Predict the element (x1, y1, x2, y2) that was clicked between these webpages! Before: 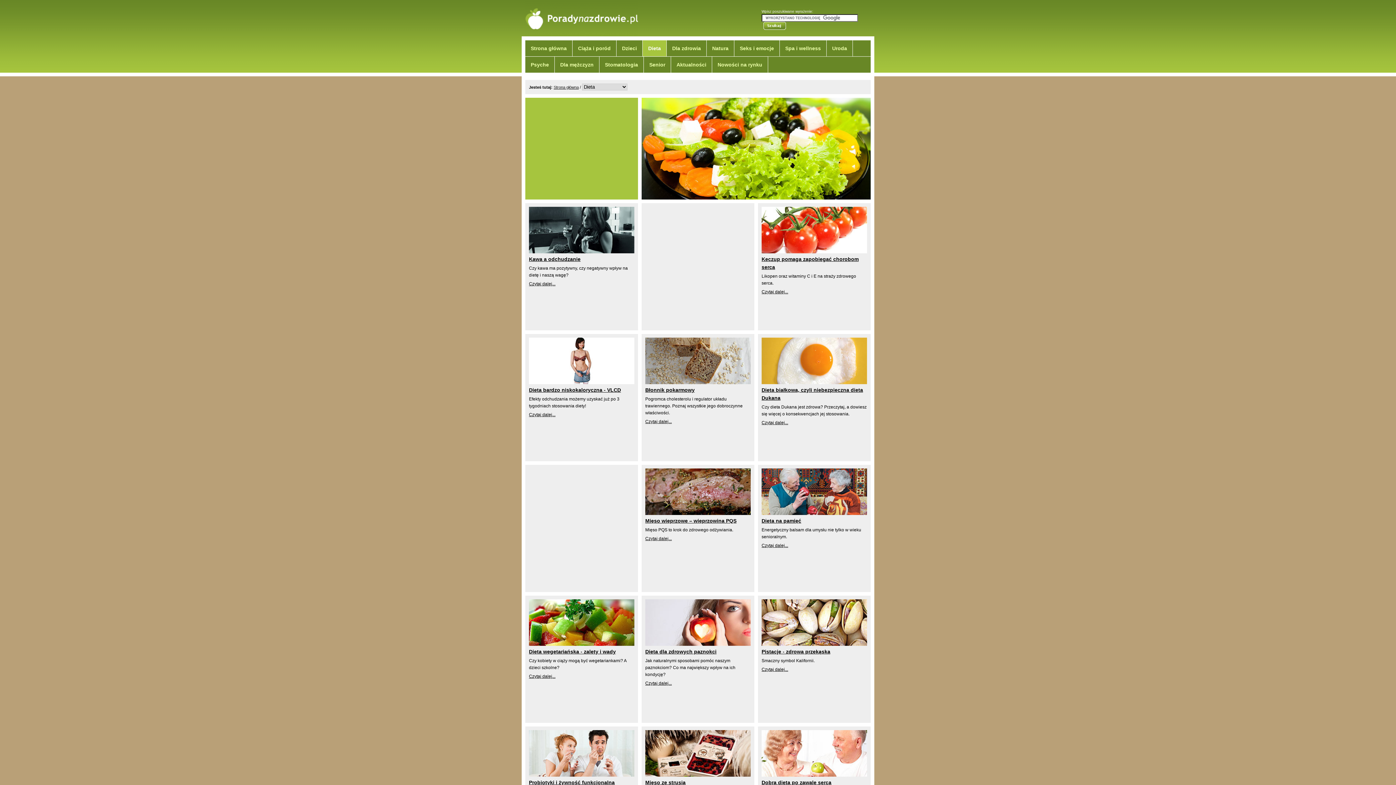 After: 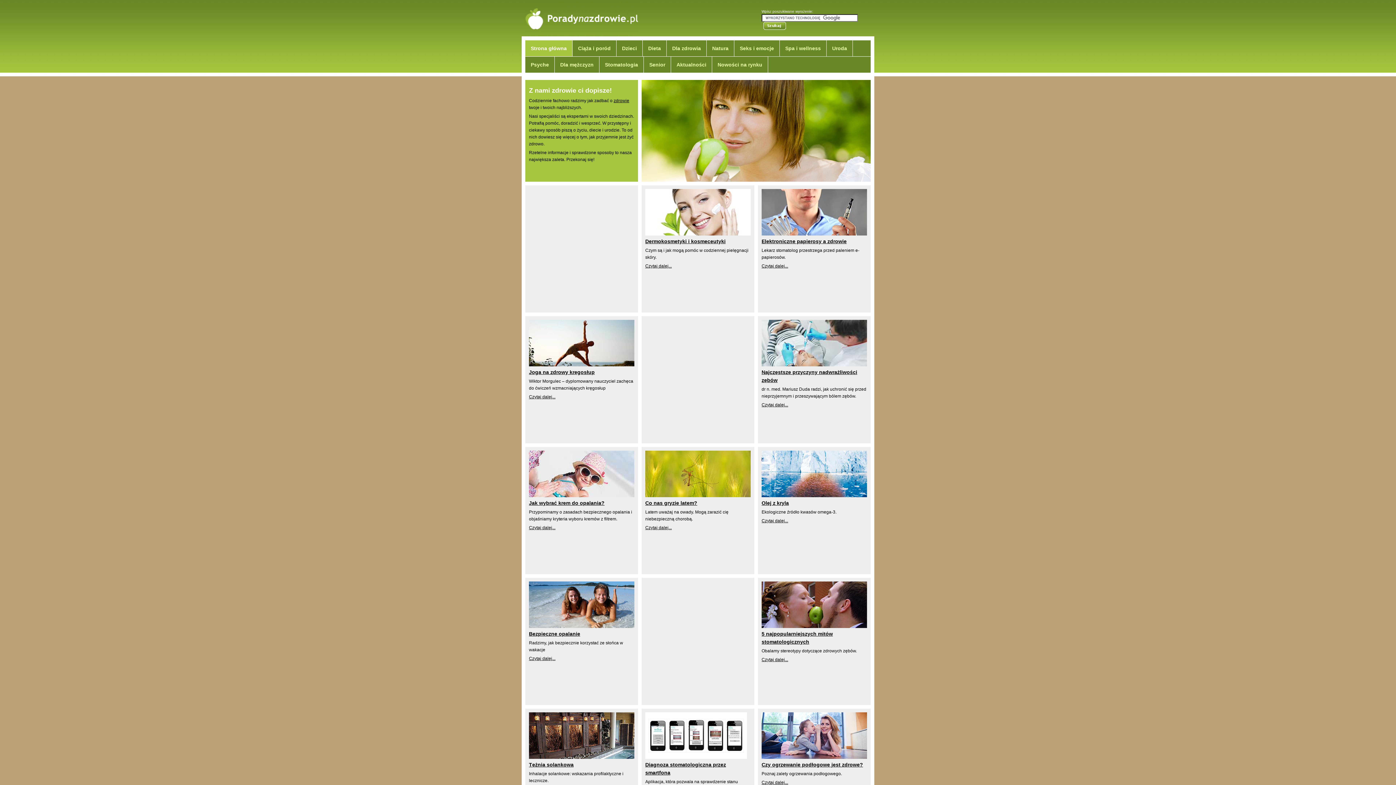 Action: bbox: (525, 0, 638, 36)